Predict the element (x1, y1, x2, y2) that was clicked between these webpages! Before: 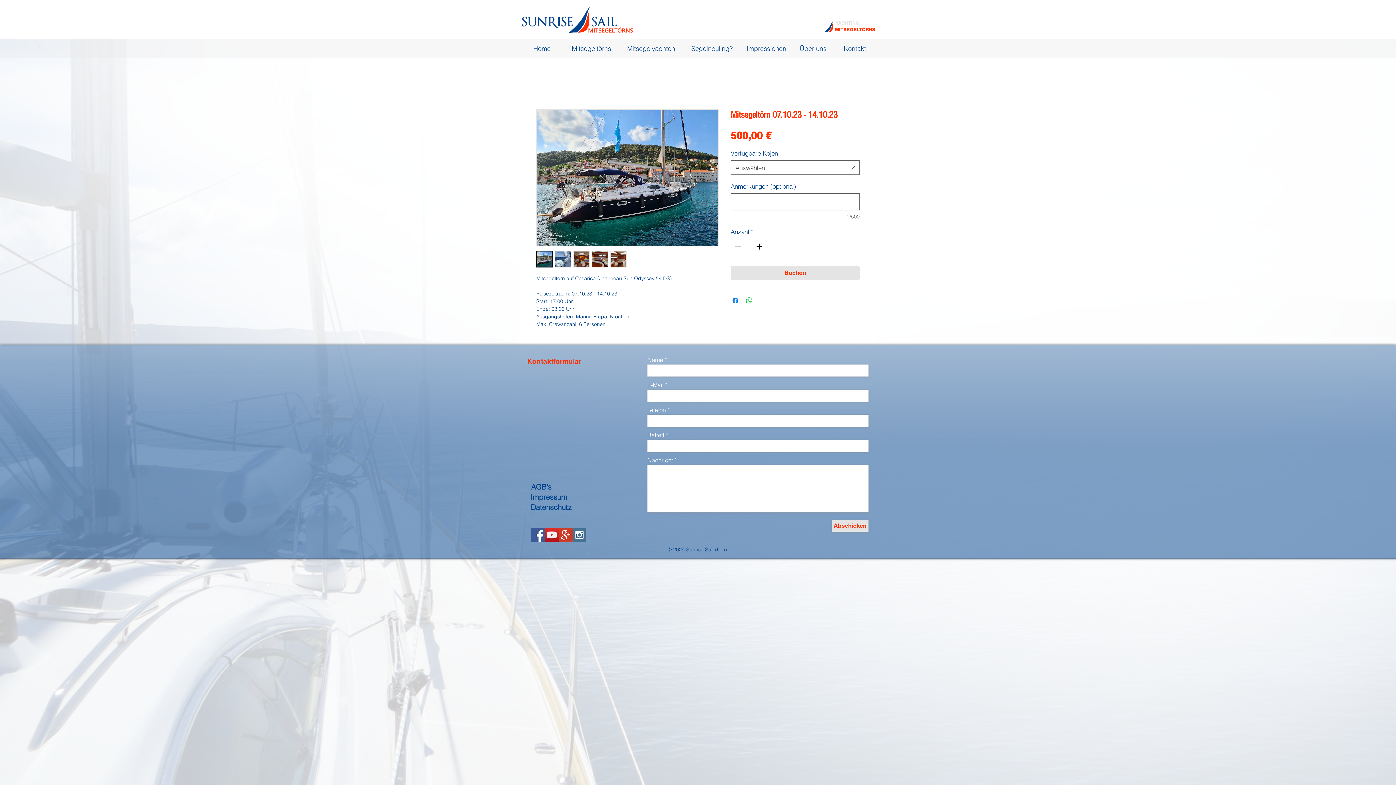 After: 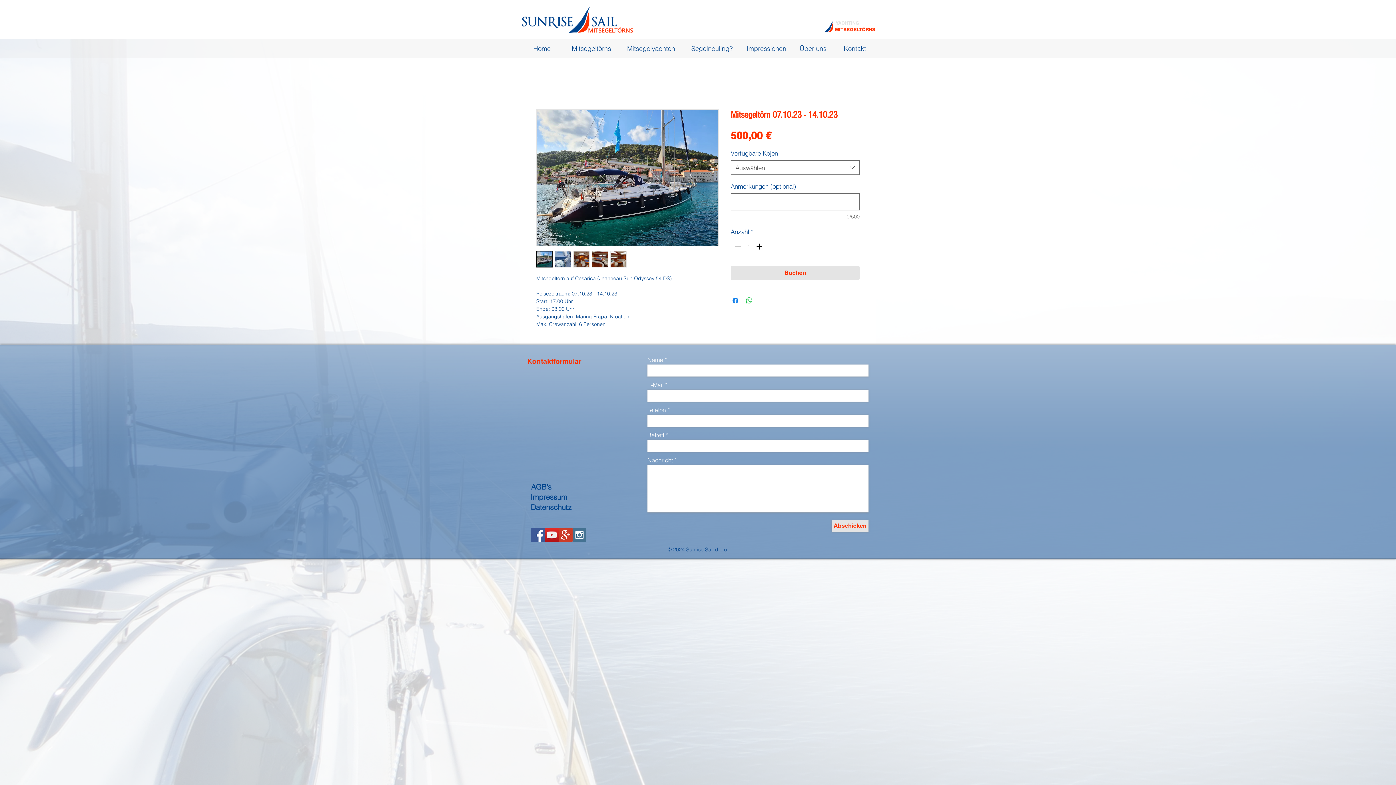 Action: label: Google+ Social Icon bbox: (558, 528, 572, 542)